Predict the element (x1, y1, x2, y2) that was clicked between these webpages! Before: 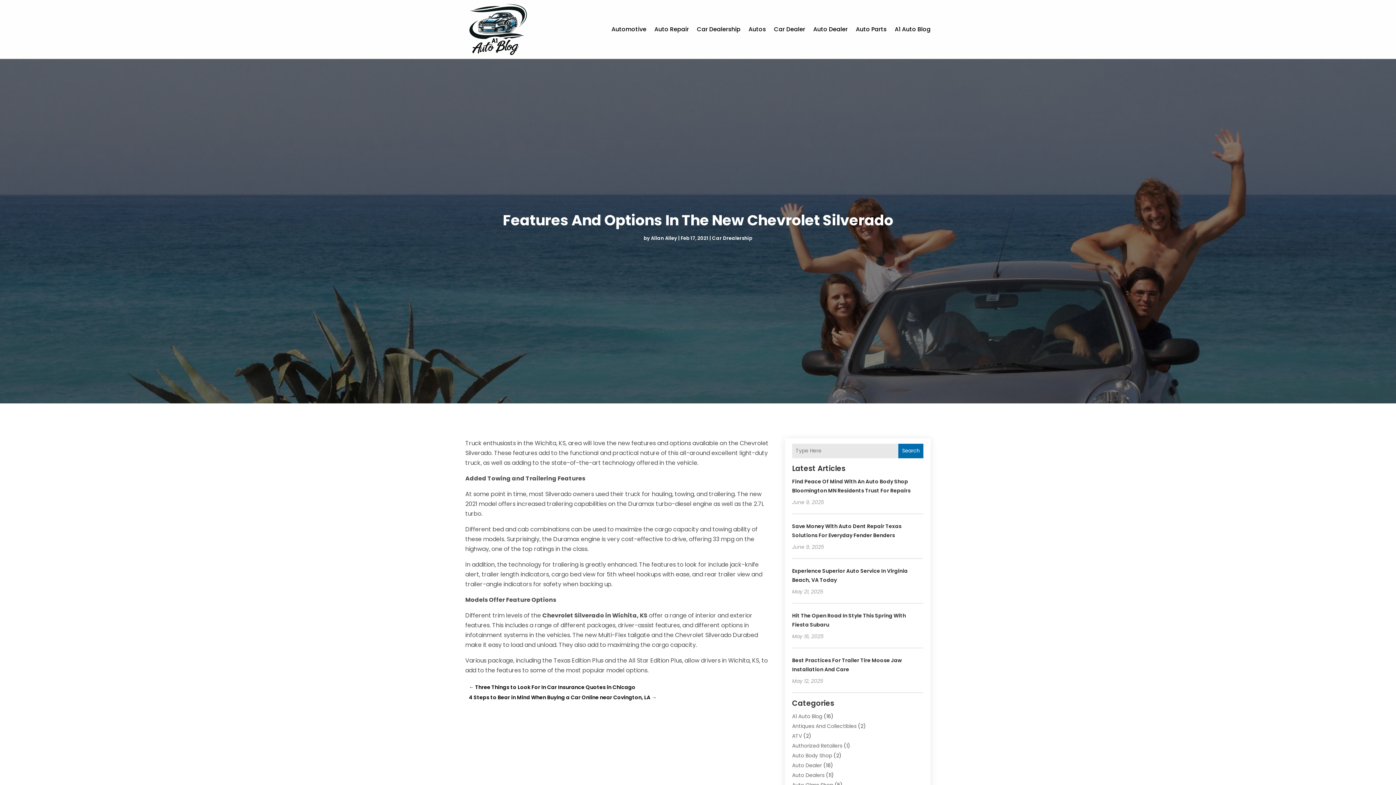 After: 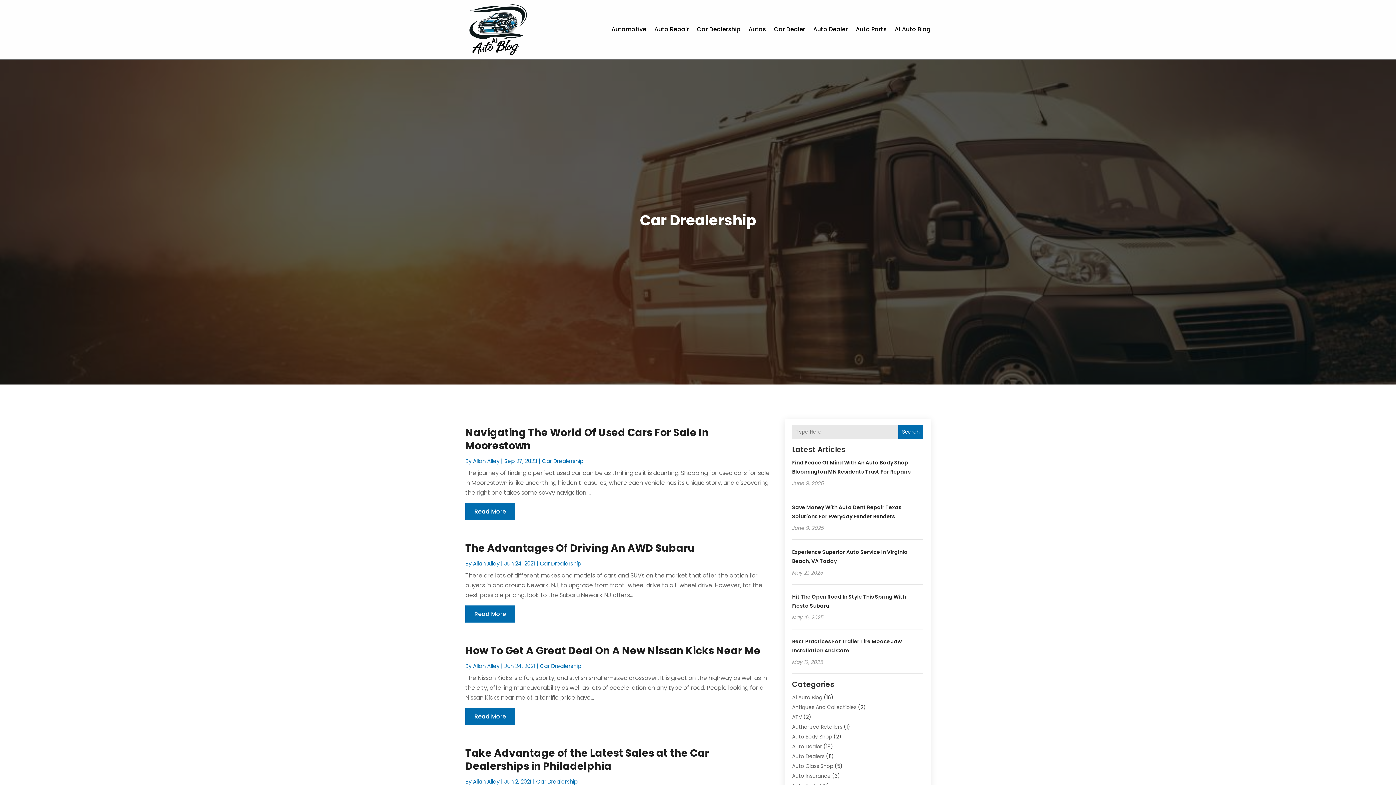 Action: bbox: (712, 234, 752, 241) label: Car Drealership